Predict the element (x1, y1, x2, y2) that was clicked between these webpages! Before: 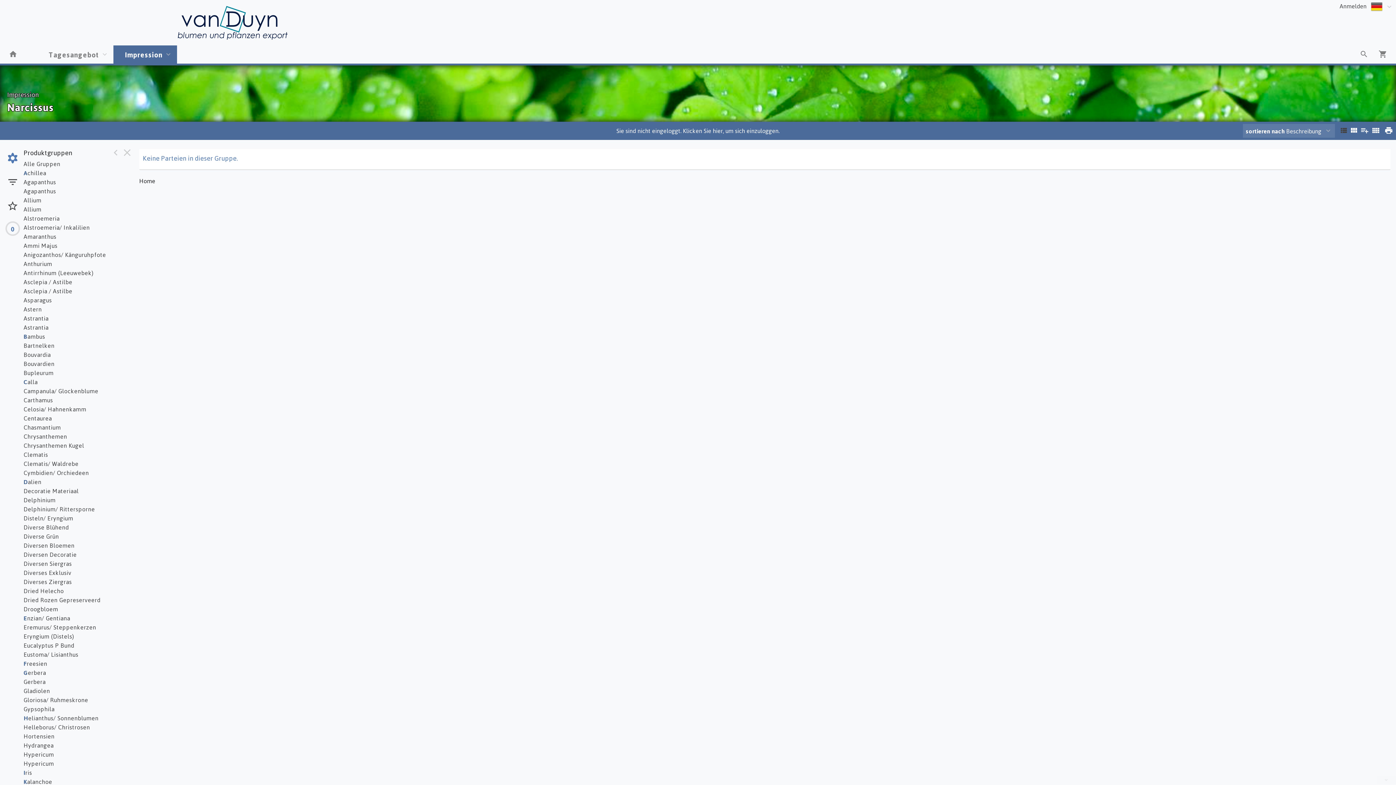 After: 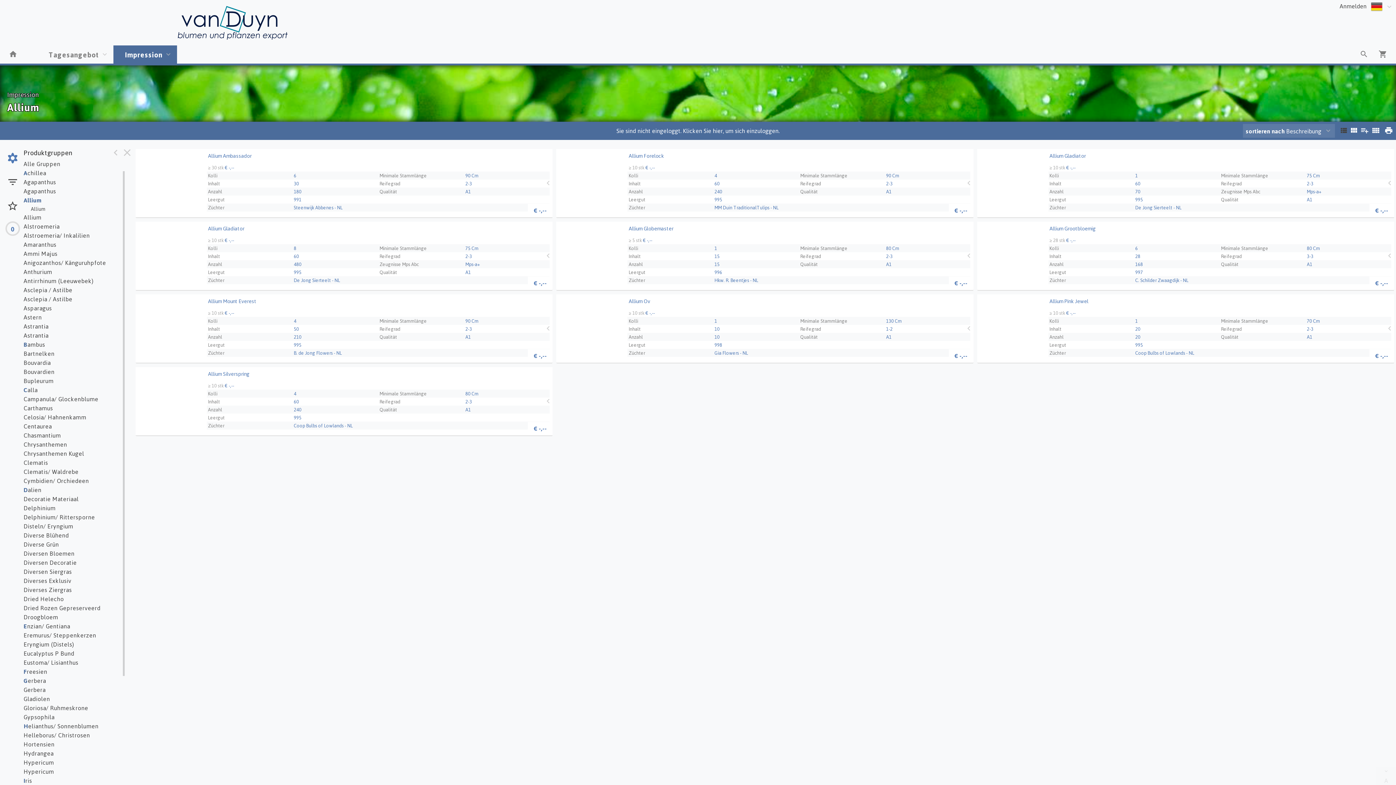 Action: bbox: (23, 196, 41, 205) label: Allium